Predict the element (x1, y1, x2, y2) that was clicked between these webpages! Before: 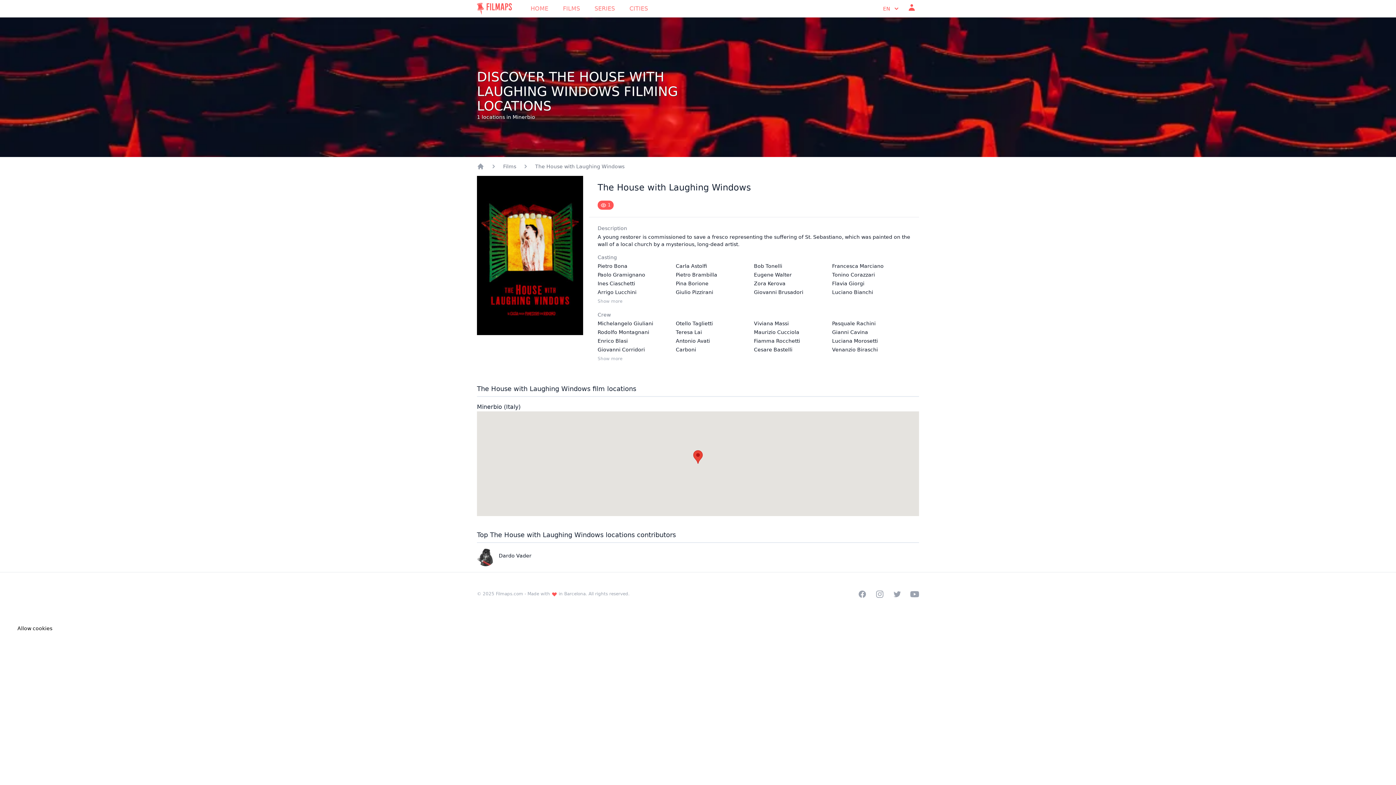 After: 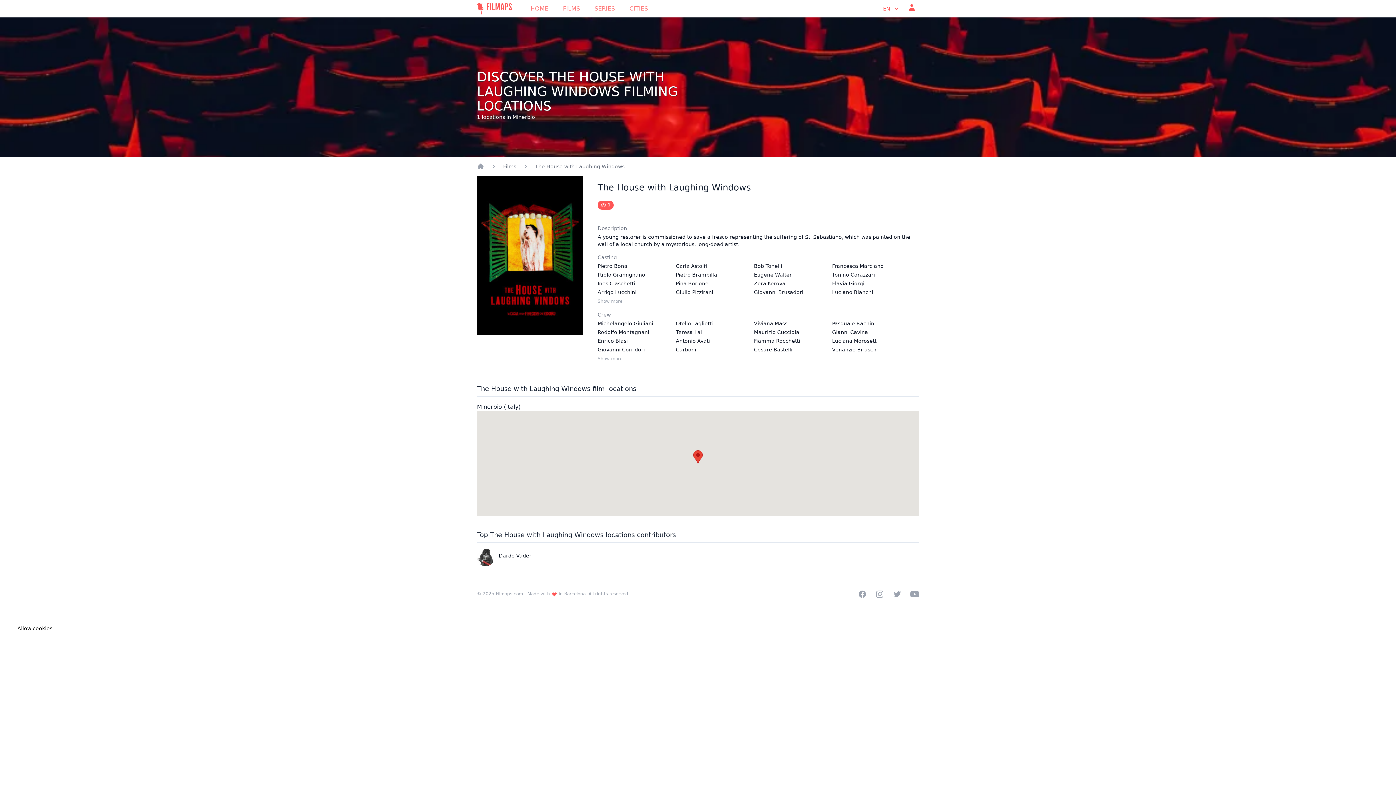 Action: label: The House with Laughing Windows bbox: (535, 162, 624, 170)